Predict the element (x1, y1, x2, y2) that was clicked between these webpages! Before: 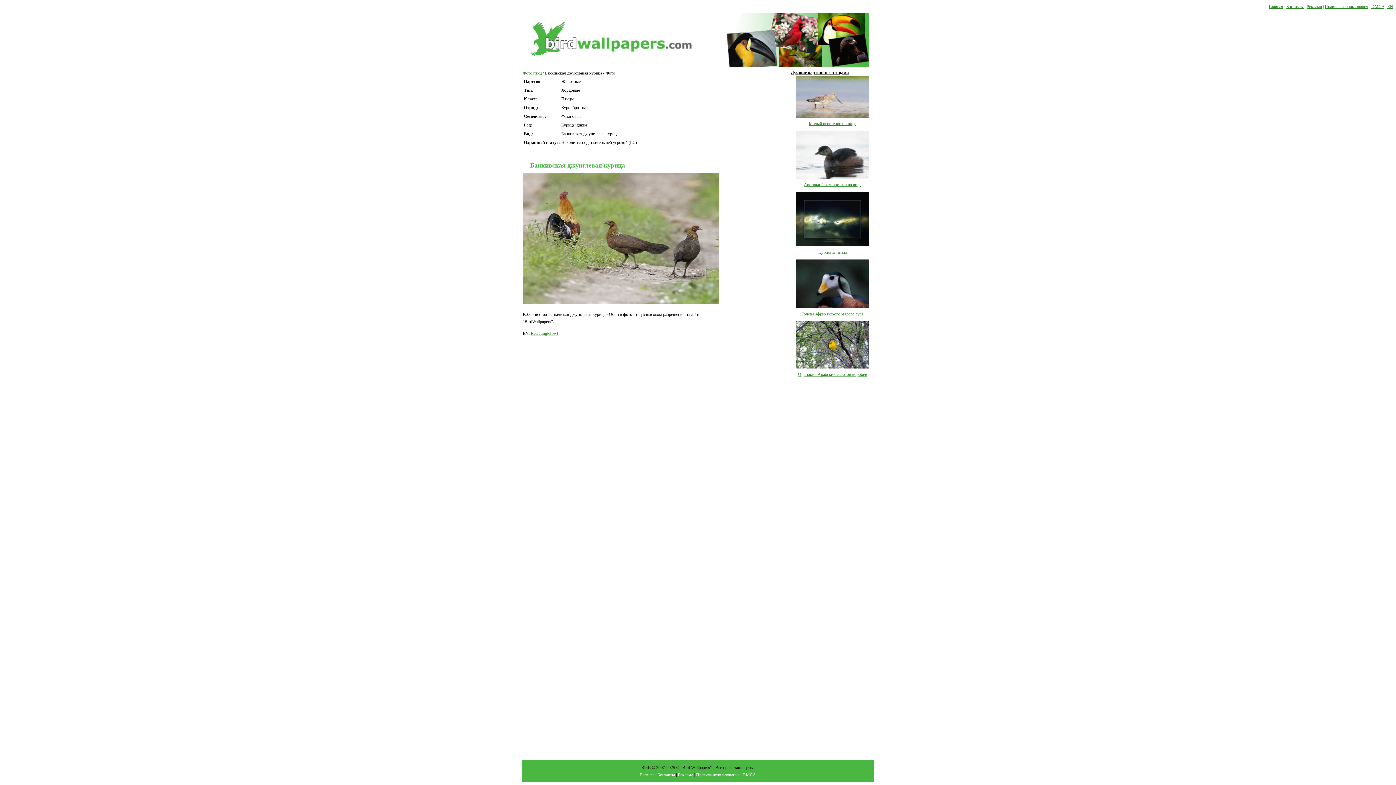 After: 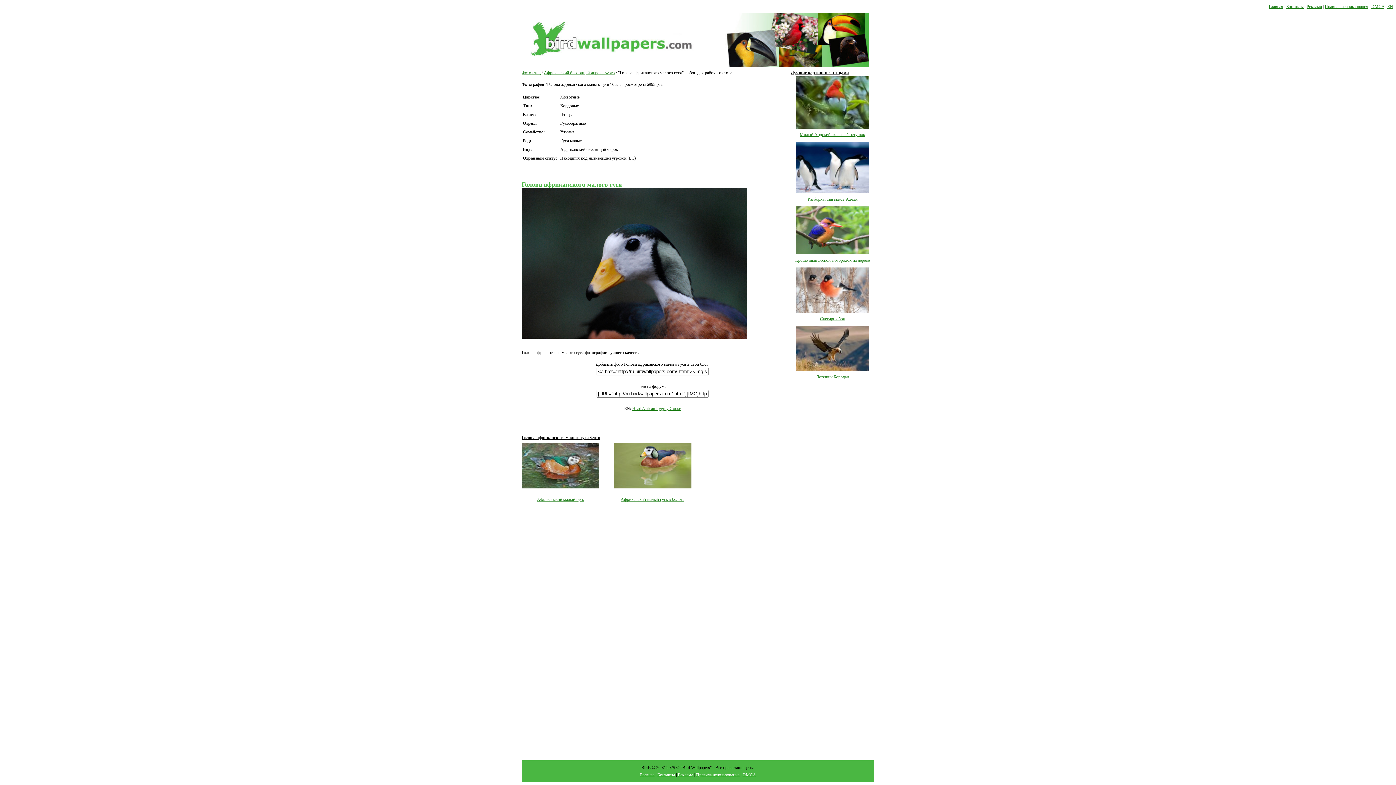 Action: bbox: (801, 311, 863, 316) label: Голова африканского малого гуся